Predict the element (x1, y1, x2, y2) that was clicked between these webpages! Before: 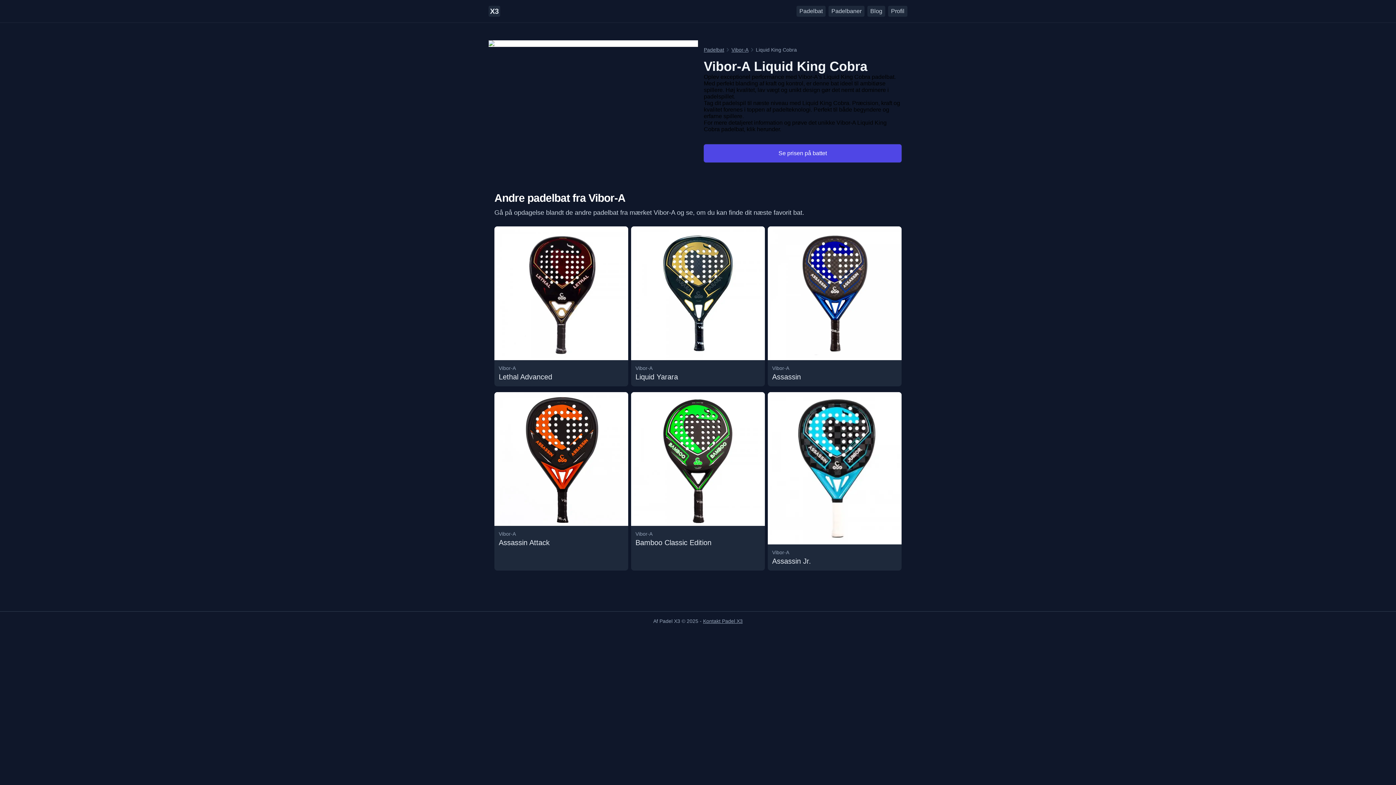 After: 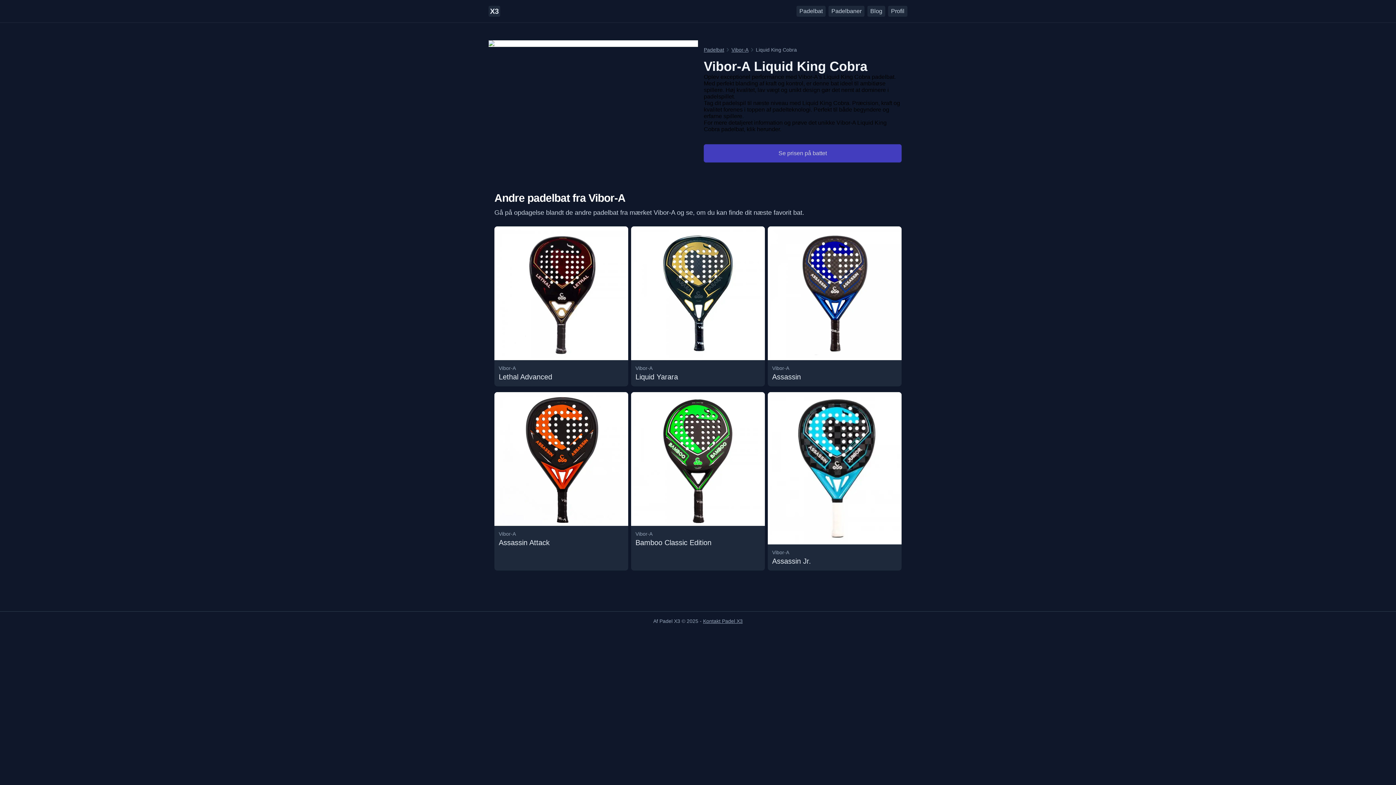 Action: label: Se prisen på battet bbox: (704, 144, 901, 162)